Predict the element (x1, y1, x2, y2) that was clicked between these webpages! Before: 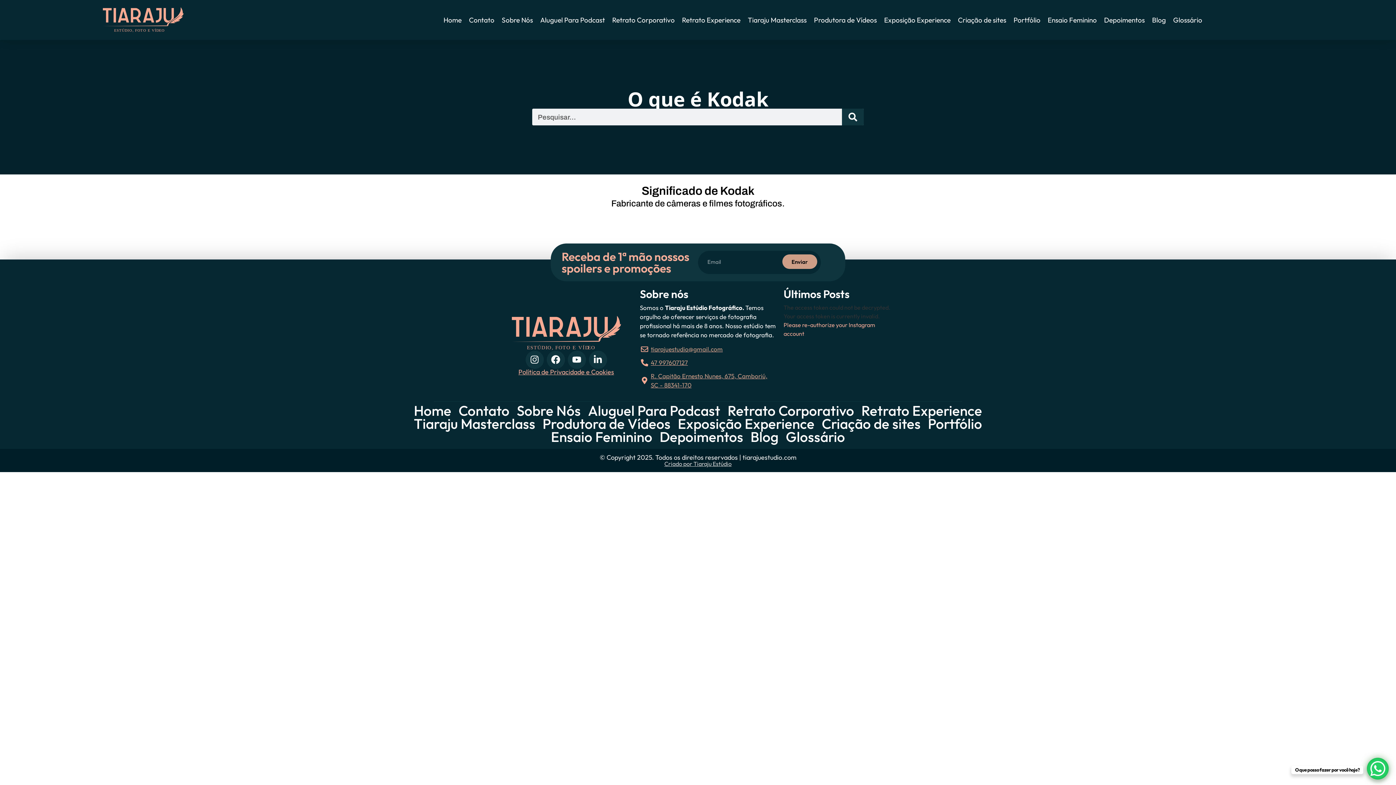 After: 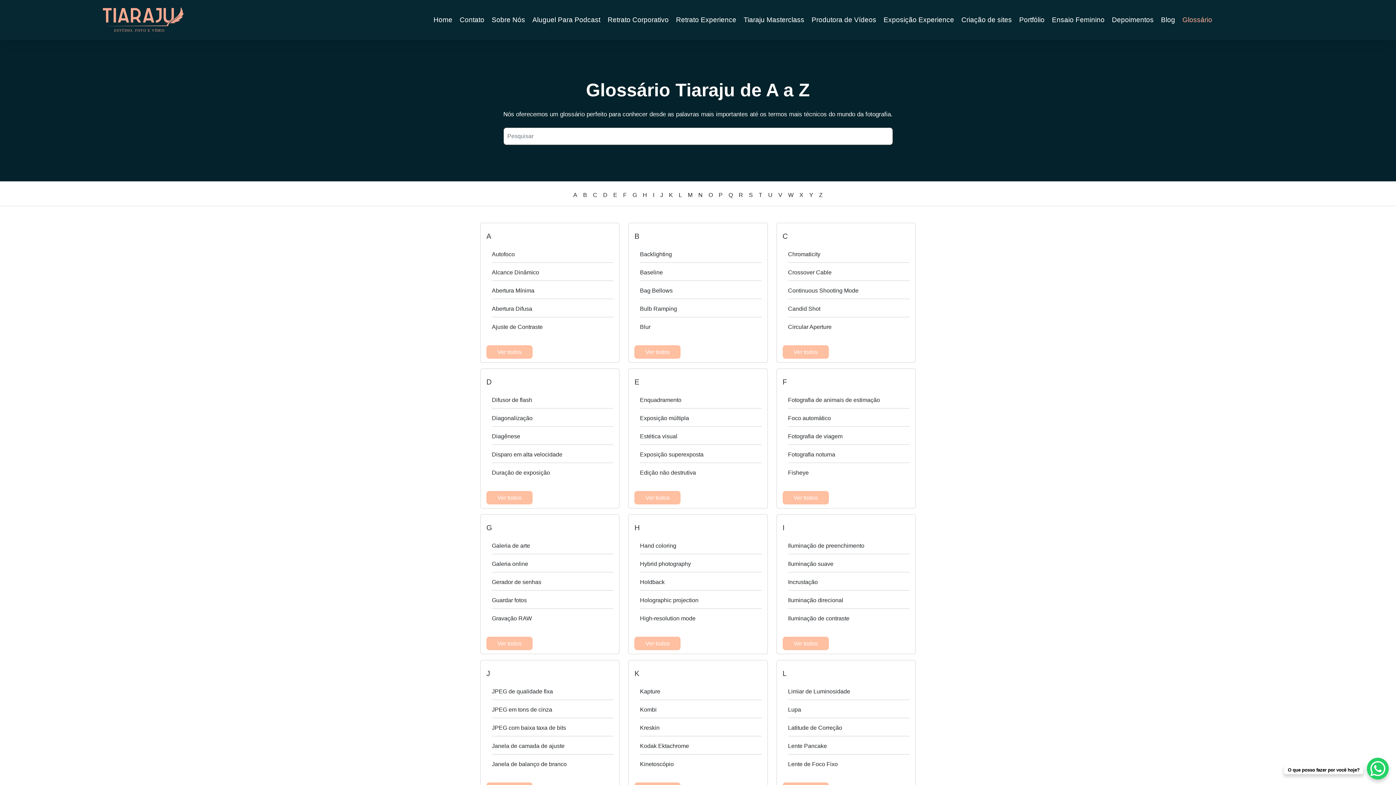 Action: bbox: (1169, 13, 1206, 26) label: Glossário